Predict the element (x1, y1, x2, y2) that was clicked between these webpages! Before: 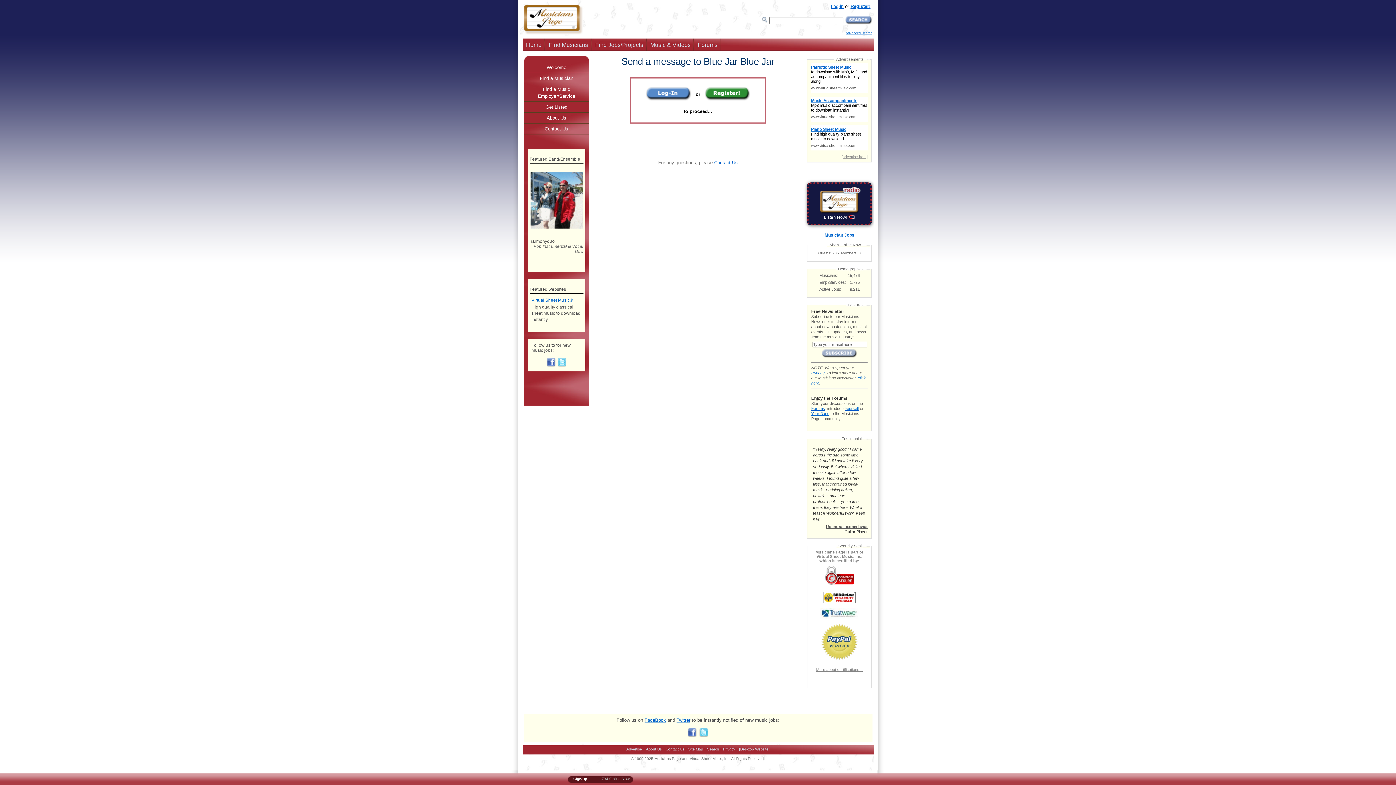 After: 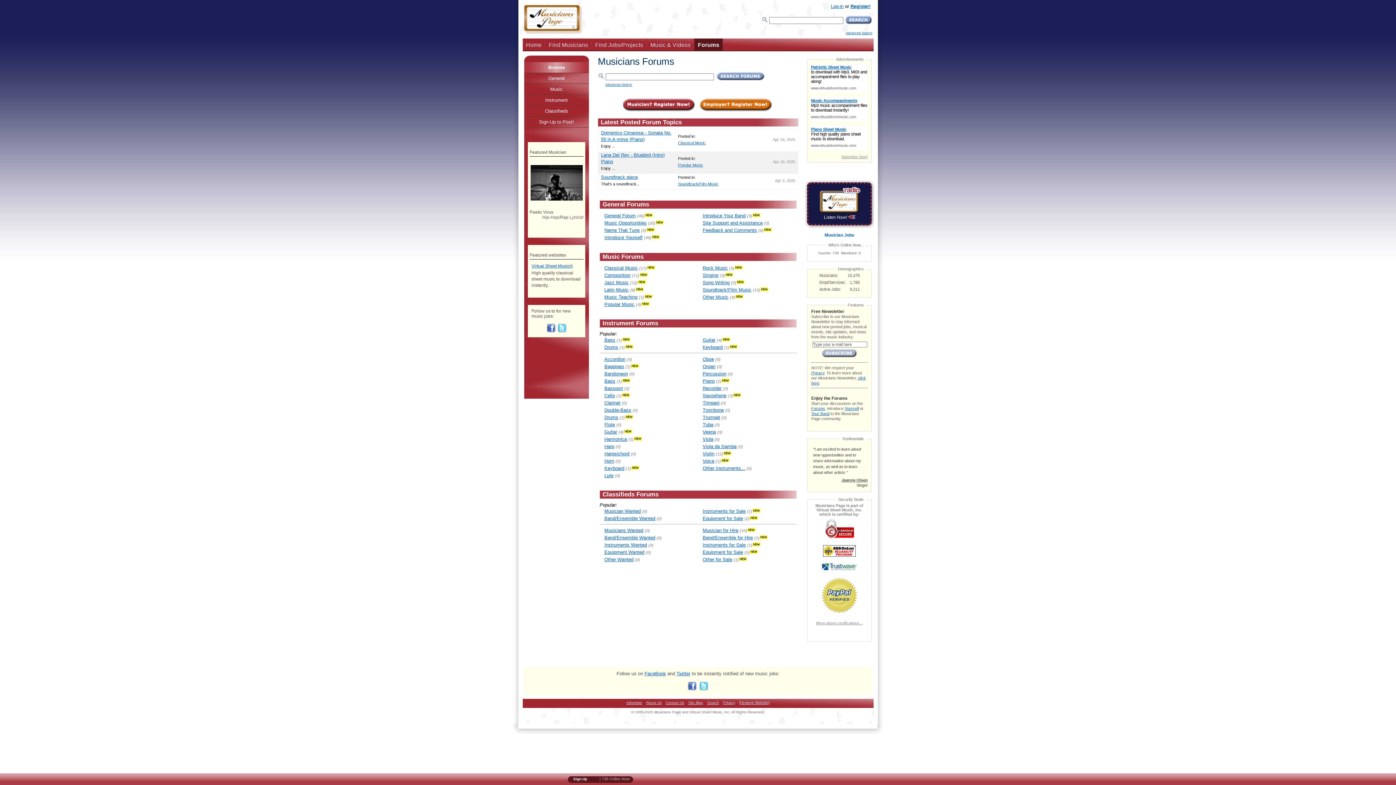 Action: bbox: (811, 406, 825, 410) label: Forums